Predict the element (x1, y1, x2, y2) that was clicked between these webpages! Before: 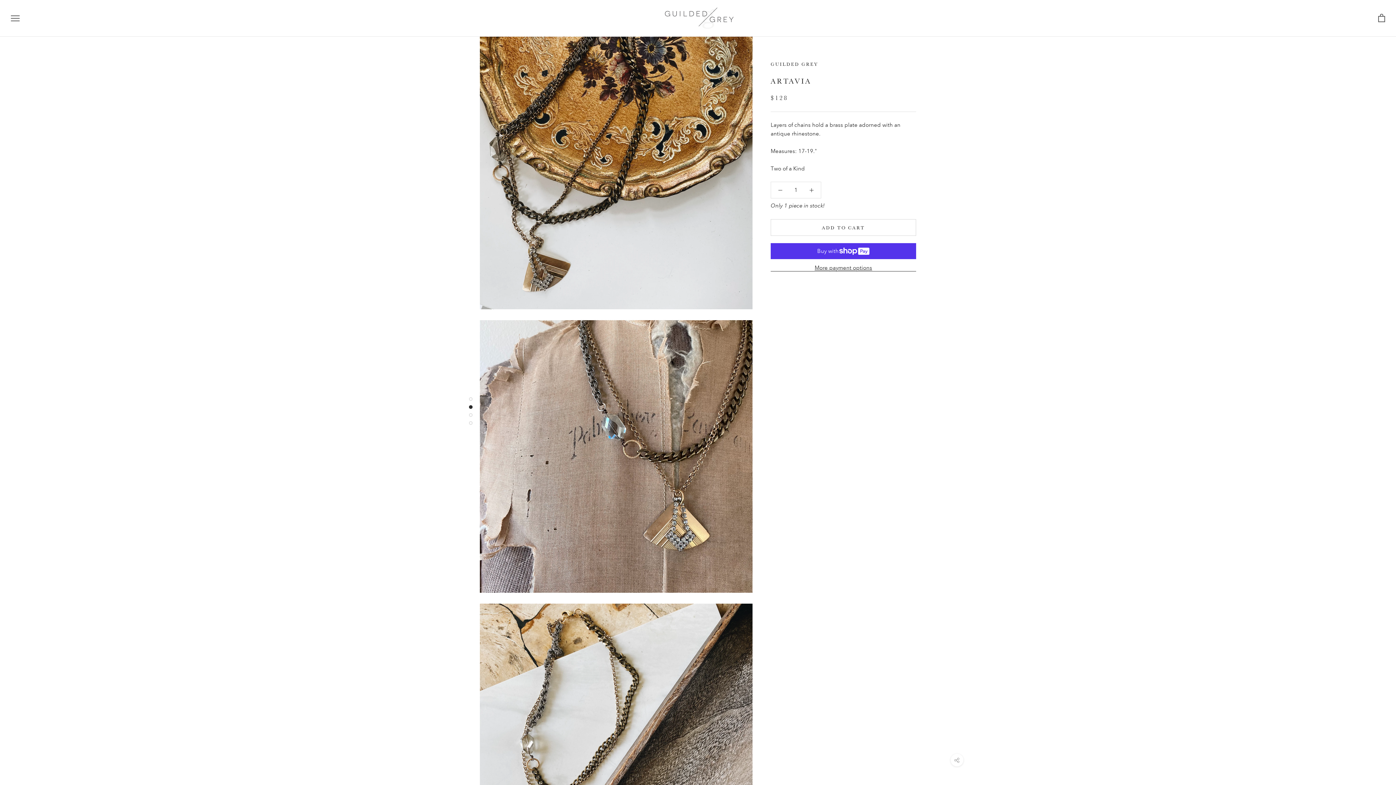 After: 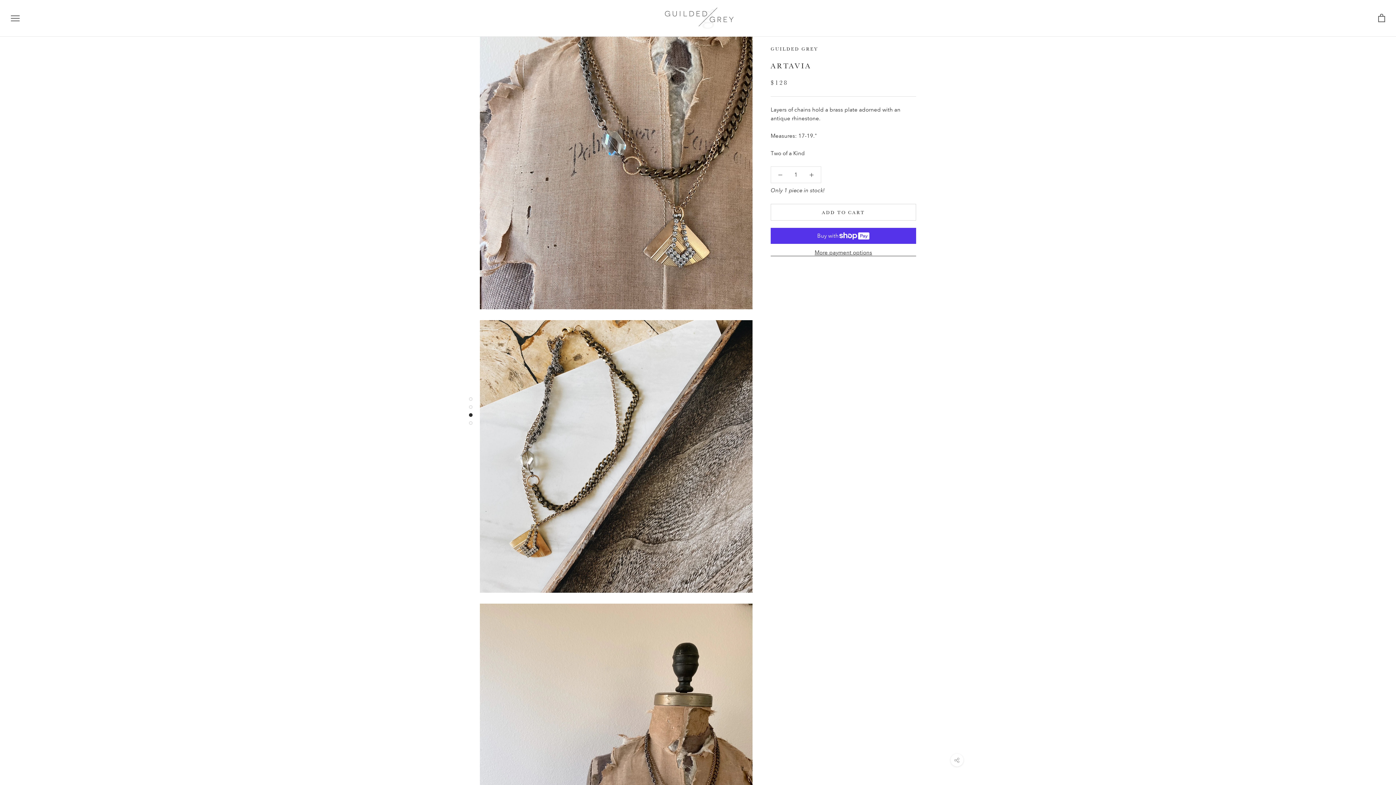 Action: bbox: (469, 405, 472, 408)